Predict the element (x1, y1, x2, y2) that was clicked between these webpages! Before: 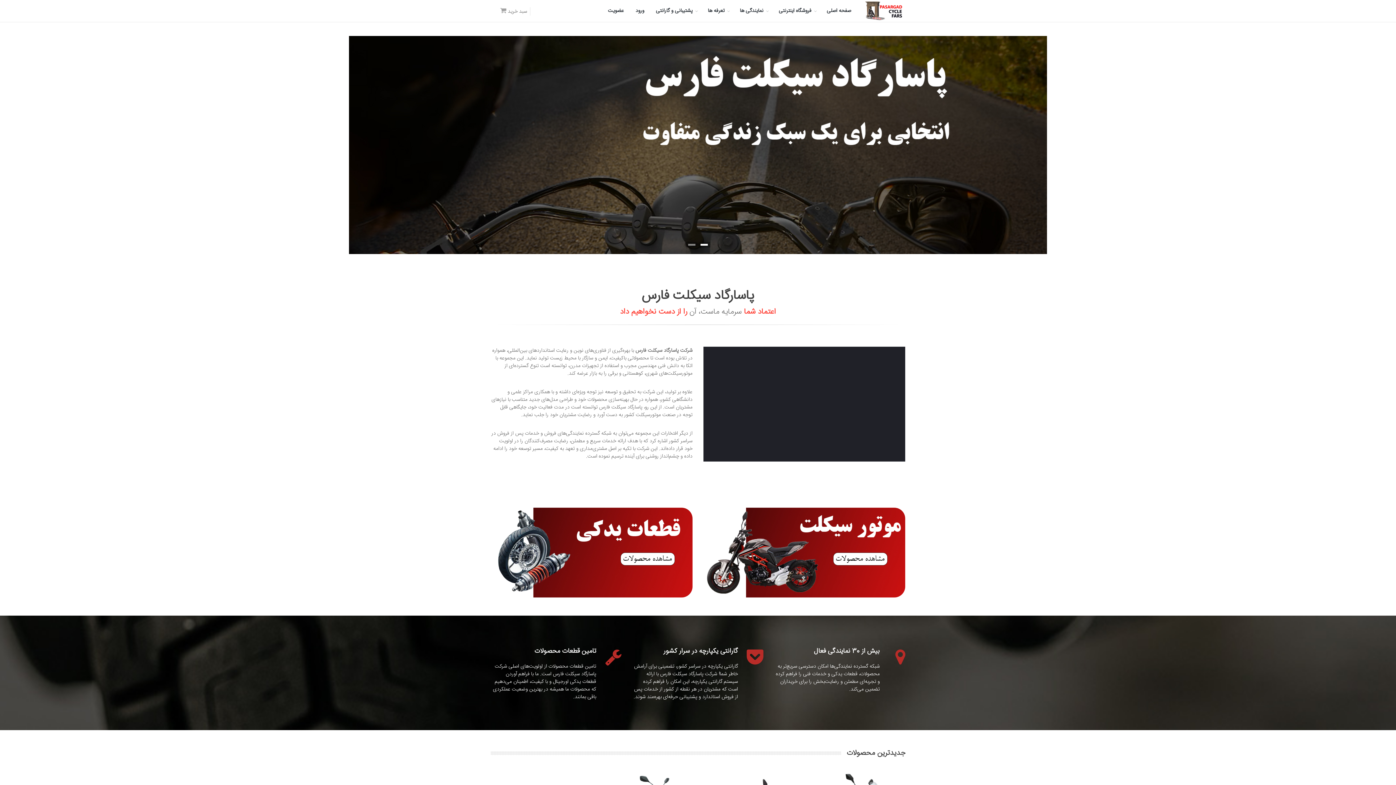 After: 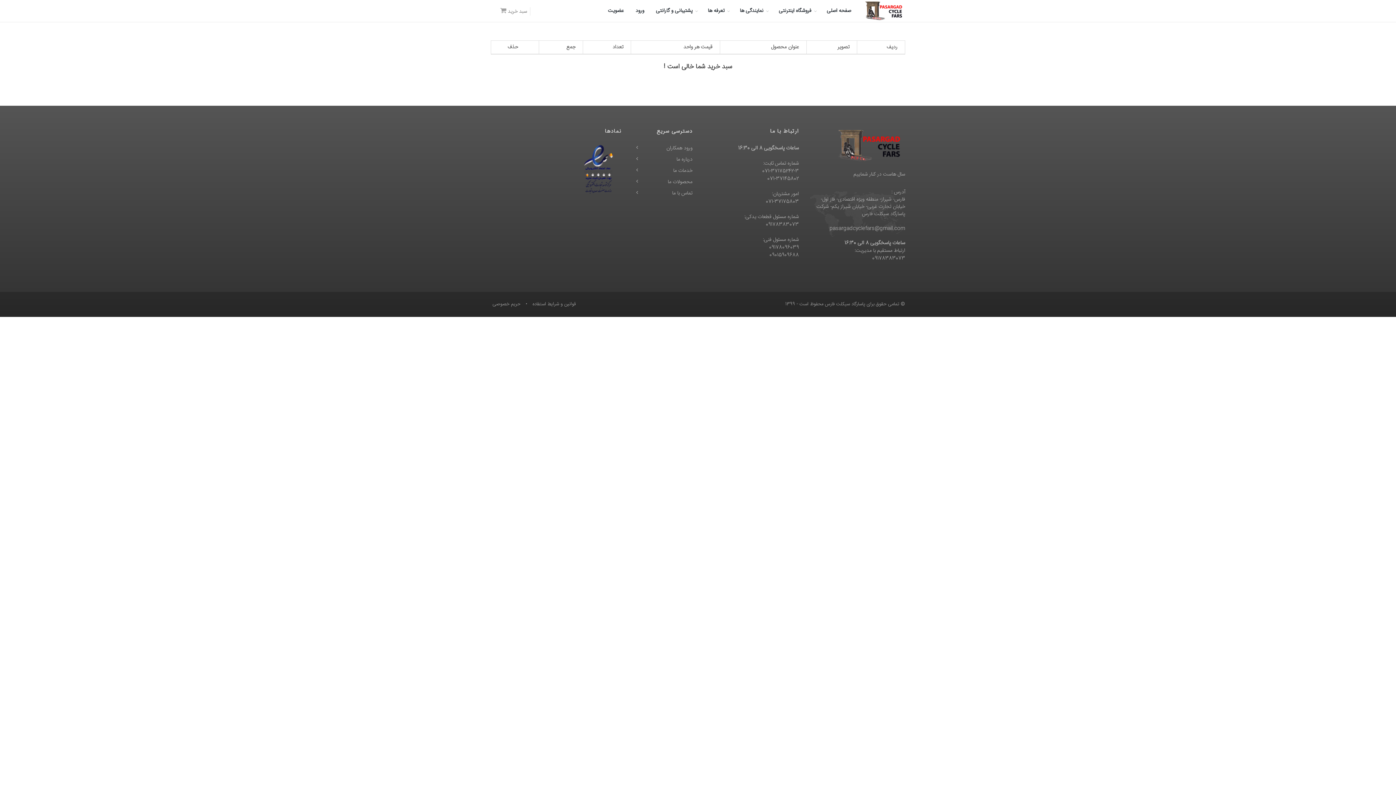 Action: label: سبد خرید  bbox: (498, 7, 528, 15)